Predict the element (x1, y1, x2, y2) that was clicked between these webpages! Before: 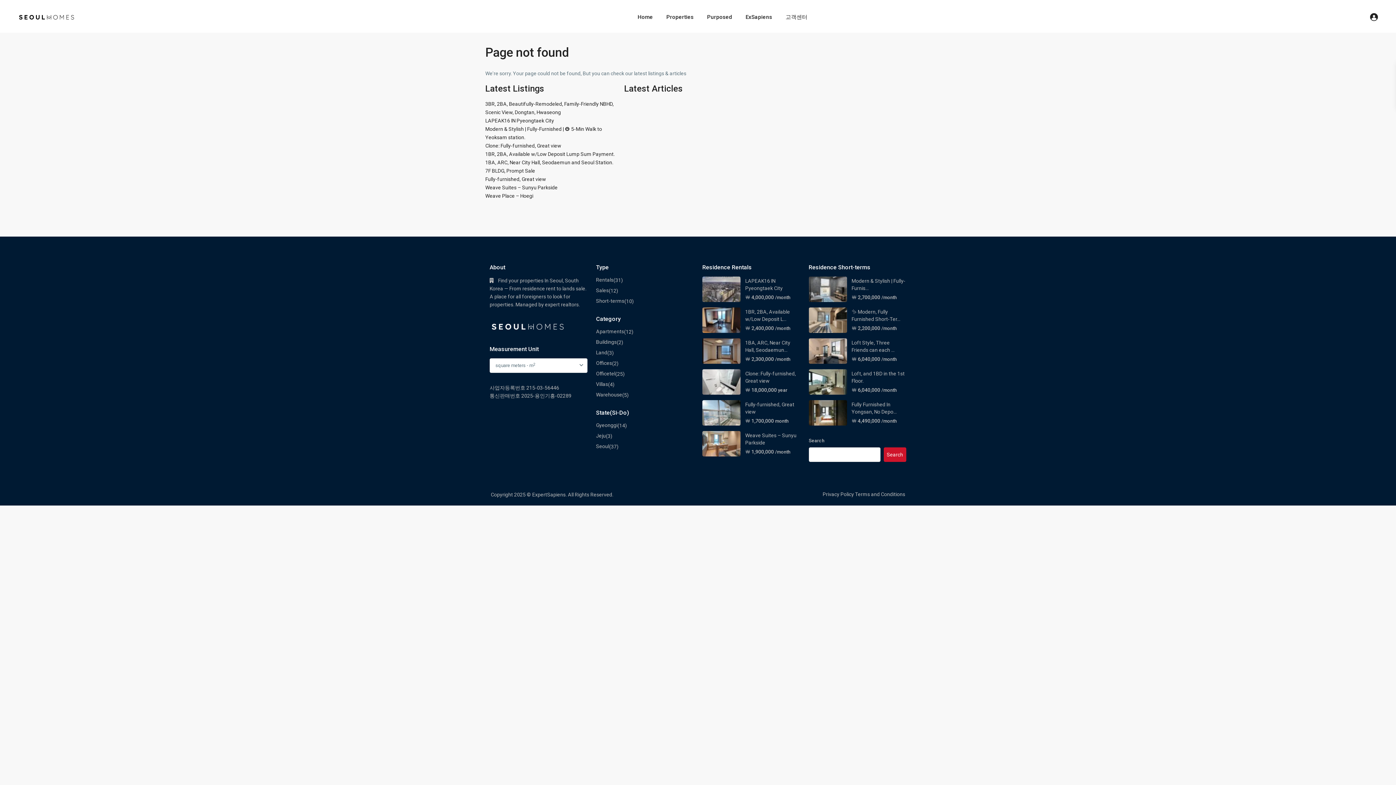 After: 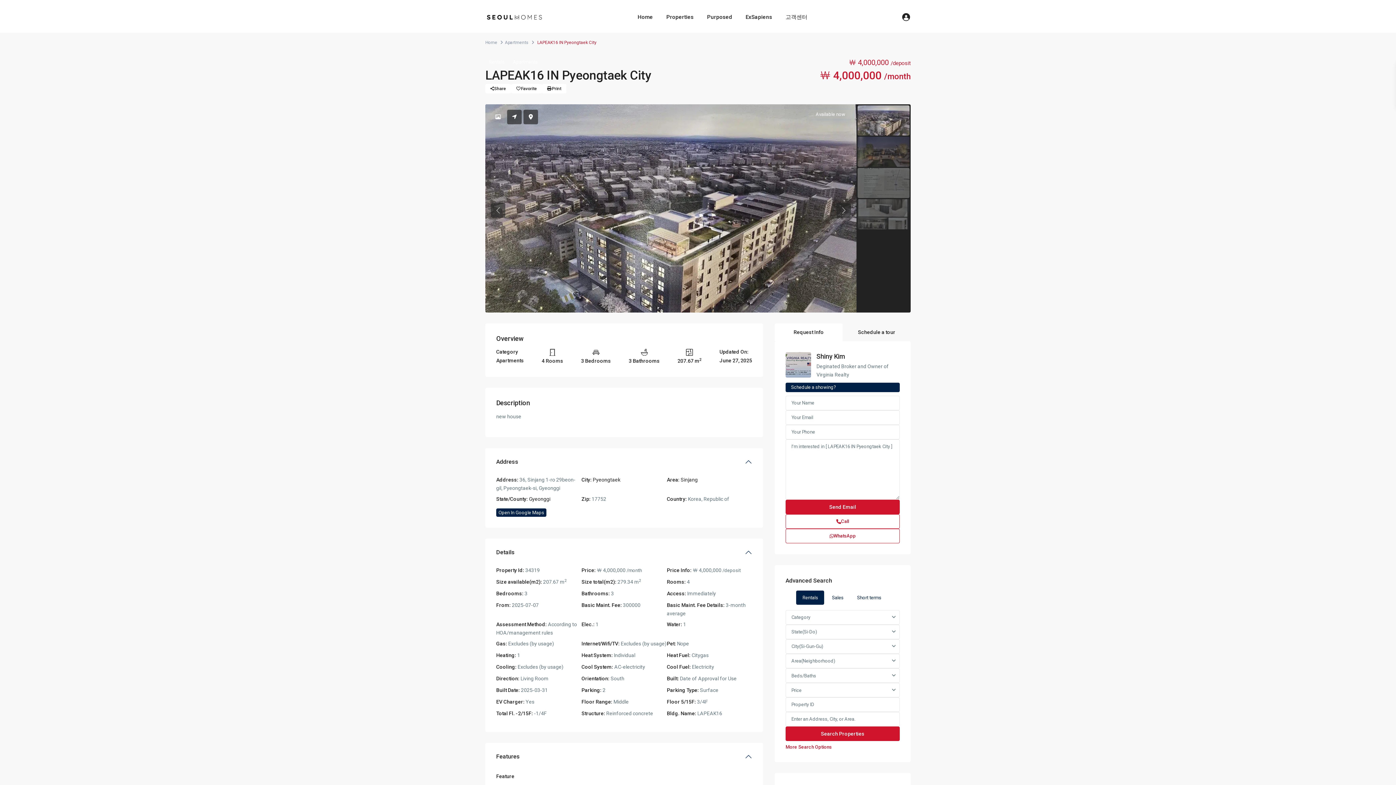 Action: bbox: (485, 117, 554, 123) label: LAPEAK16 IN Pyeongtaek City